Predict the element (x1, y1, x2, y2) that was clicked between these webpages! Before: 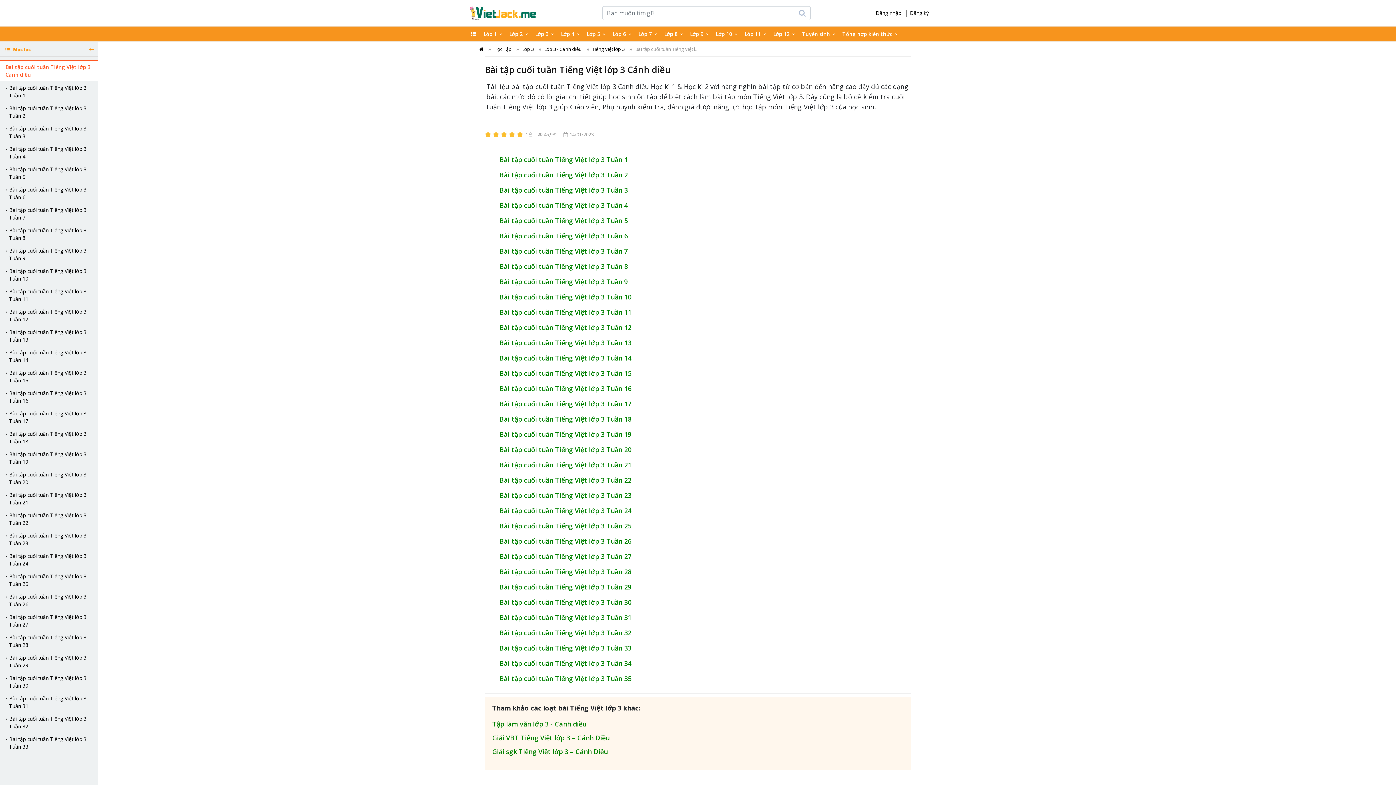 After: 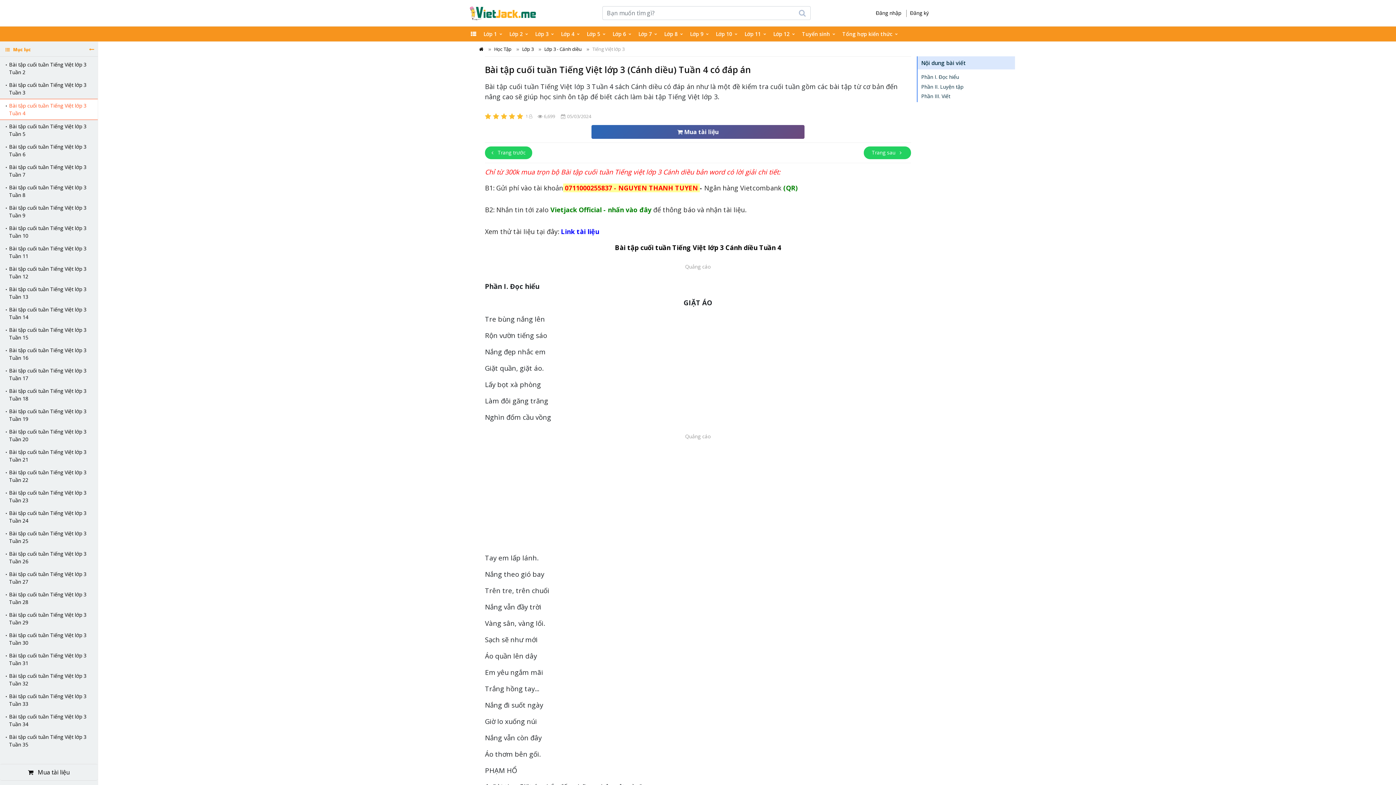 Action: label: Bài tập cuối tuần Tiếng Việt lớp 3 Tuần 4 bbox: (499, 197, 911, 213)